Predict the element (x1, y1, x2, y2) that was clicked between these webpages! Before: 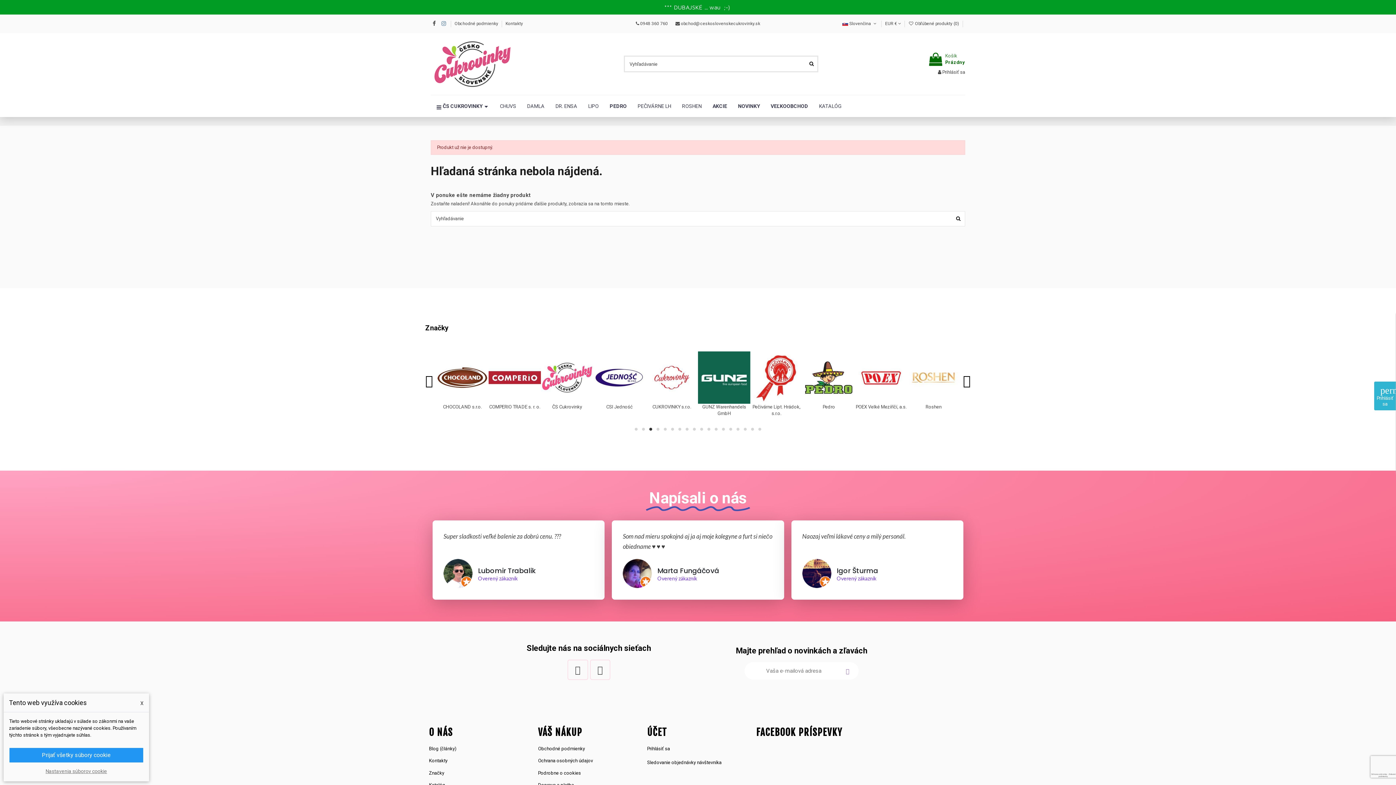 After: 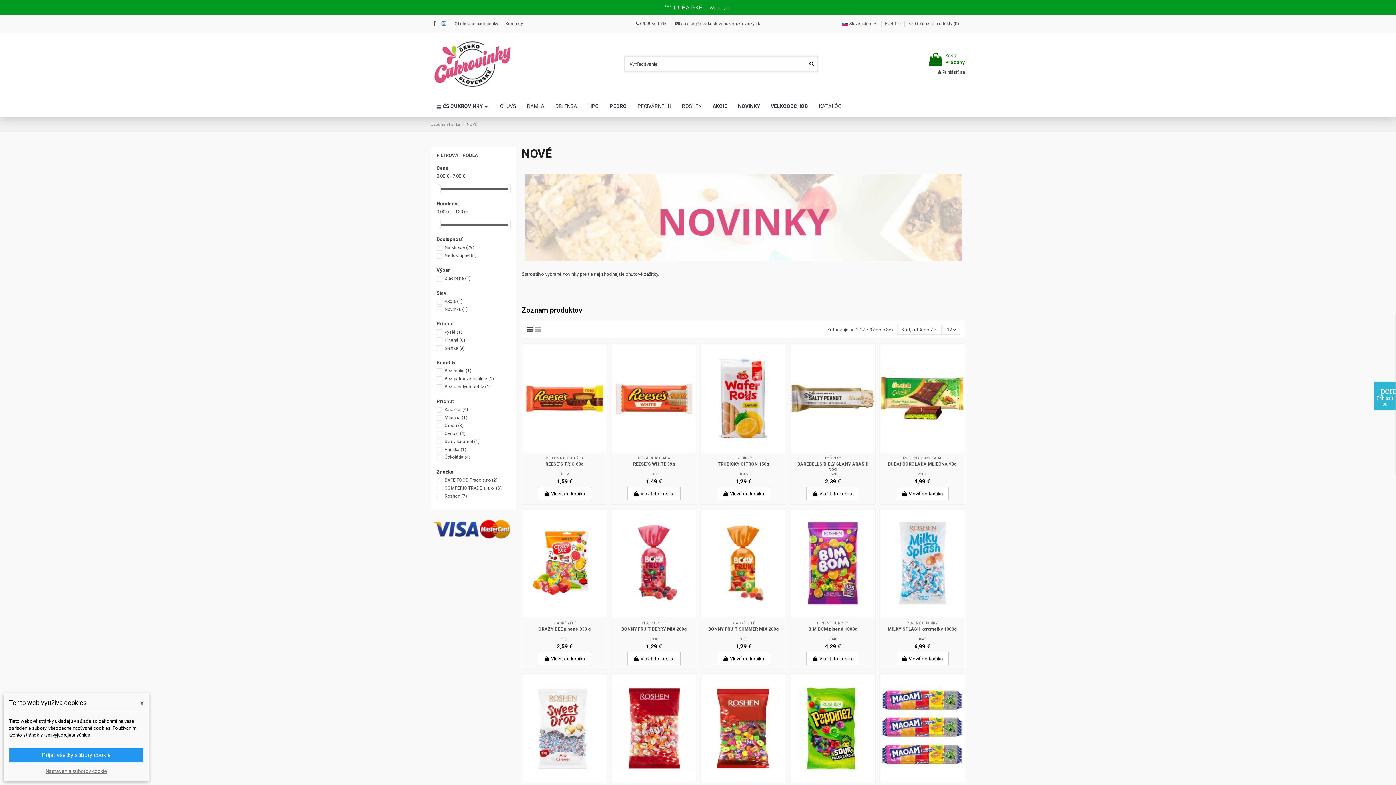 Action: bbox: (732, 95, 765, 117) label: NOVINKY